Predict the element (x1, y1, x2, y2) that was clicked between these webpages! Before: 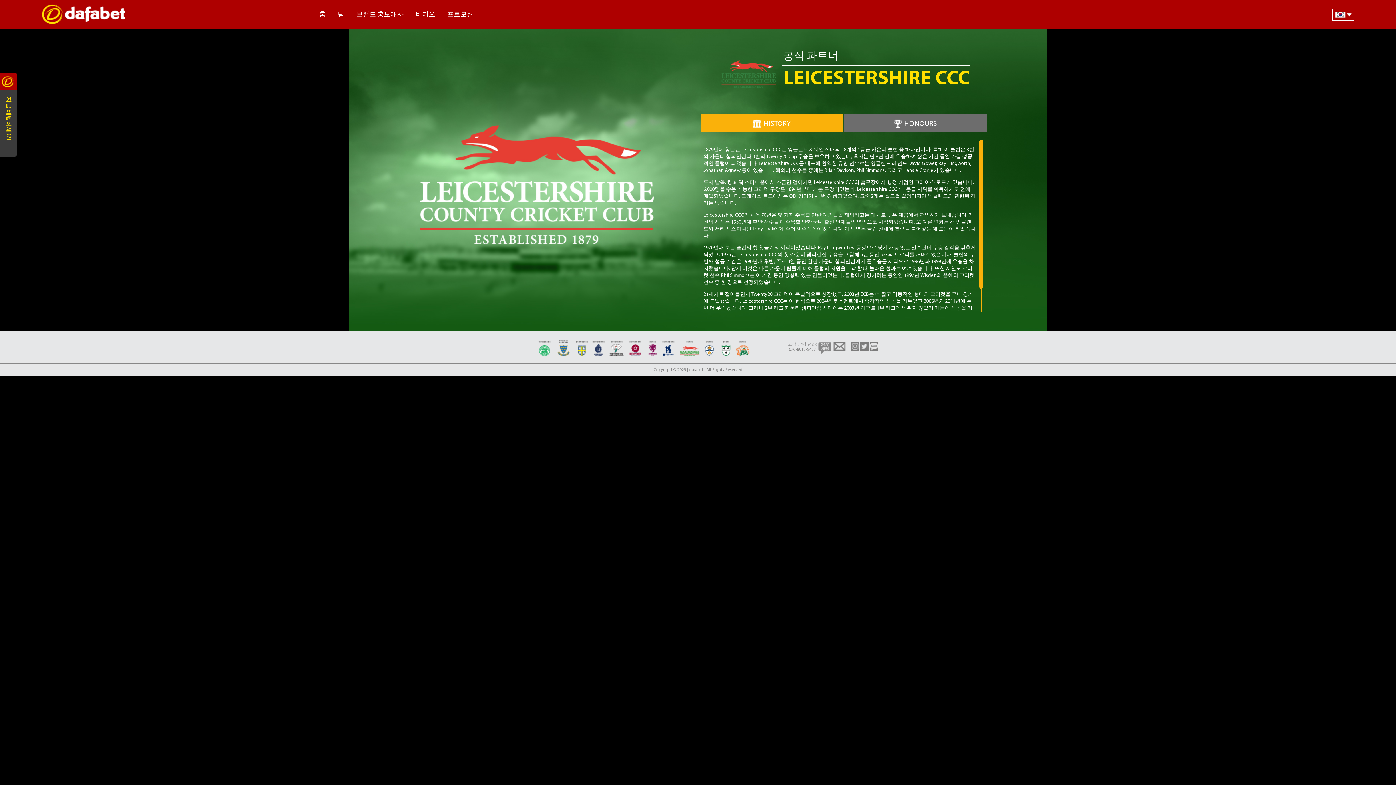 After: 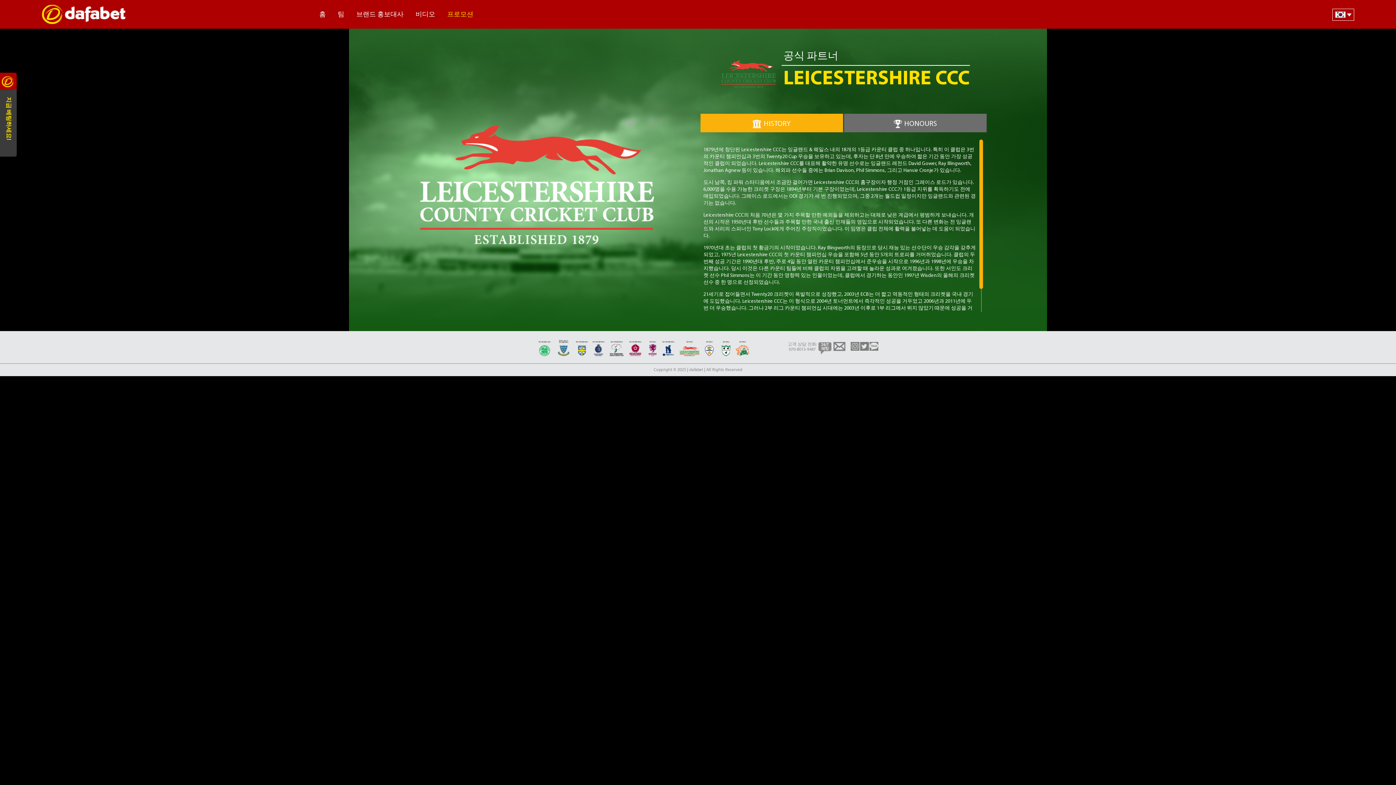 Action: label: 프로모션 bbox: (447, 11, 473, 18)